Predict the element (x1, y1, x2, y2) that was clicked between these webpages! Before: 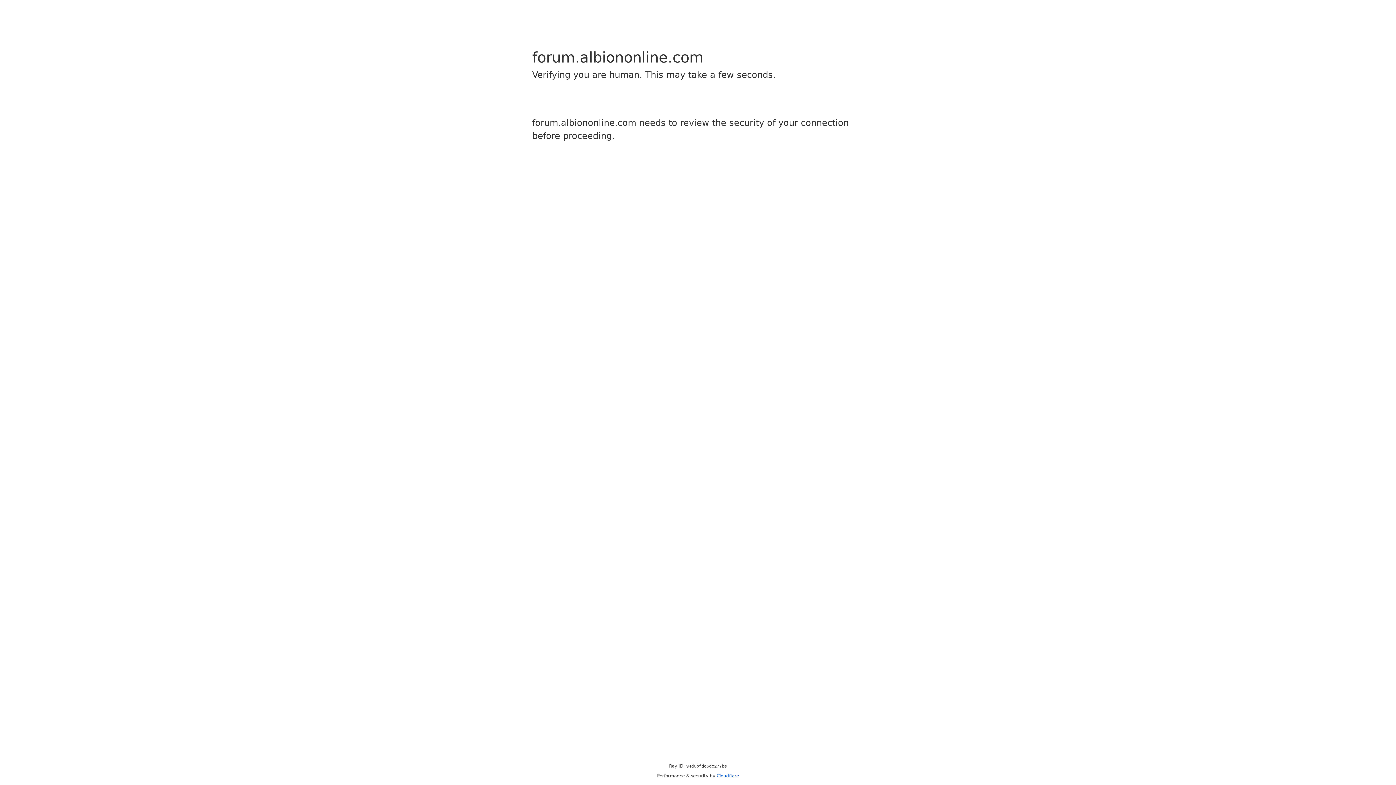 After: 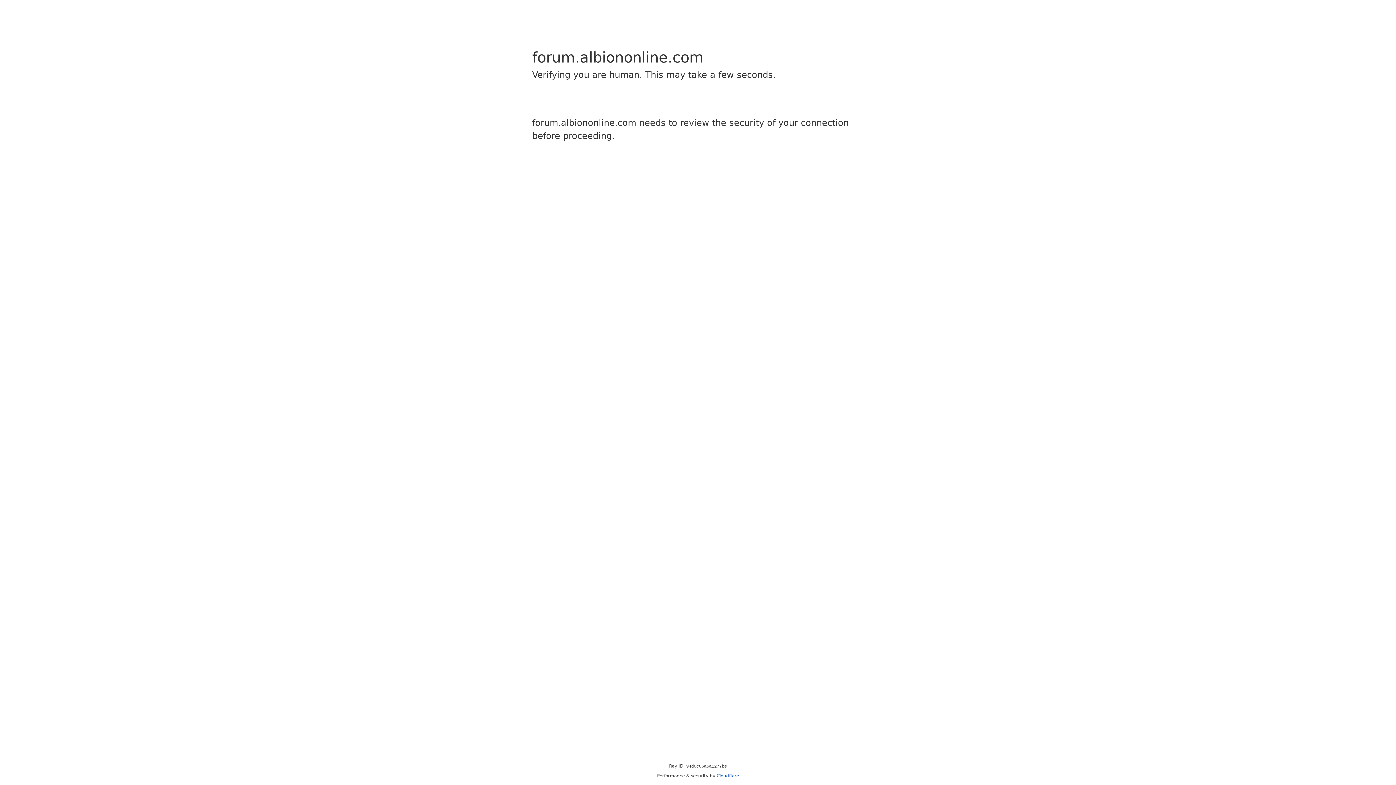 Action: label: Cloudflare bbox: (716, 773, 739, 778)